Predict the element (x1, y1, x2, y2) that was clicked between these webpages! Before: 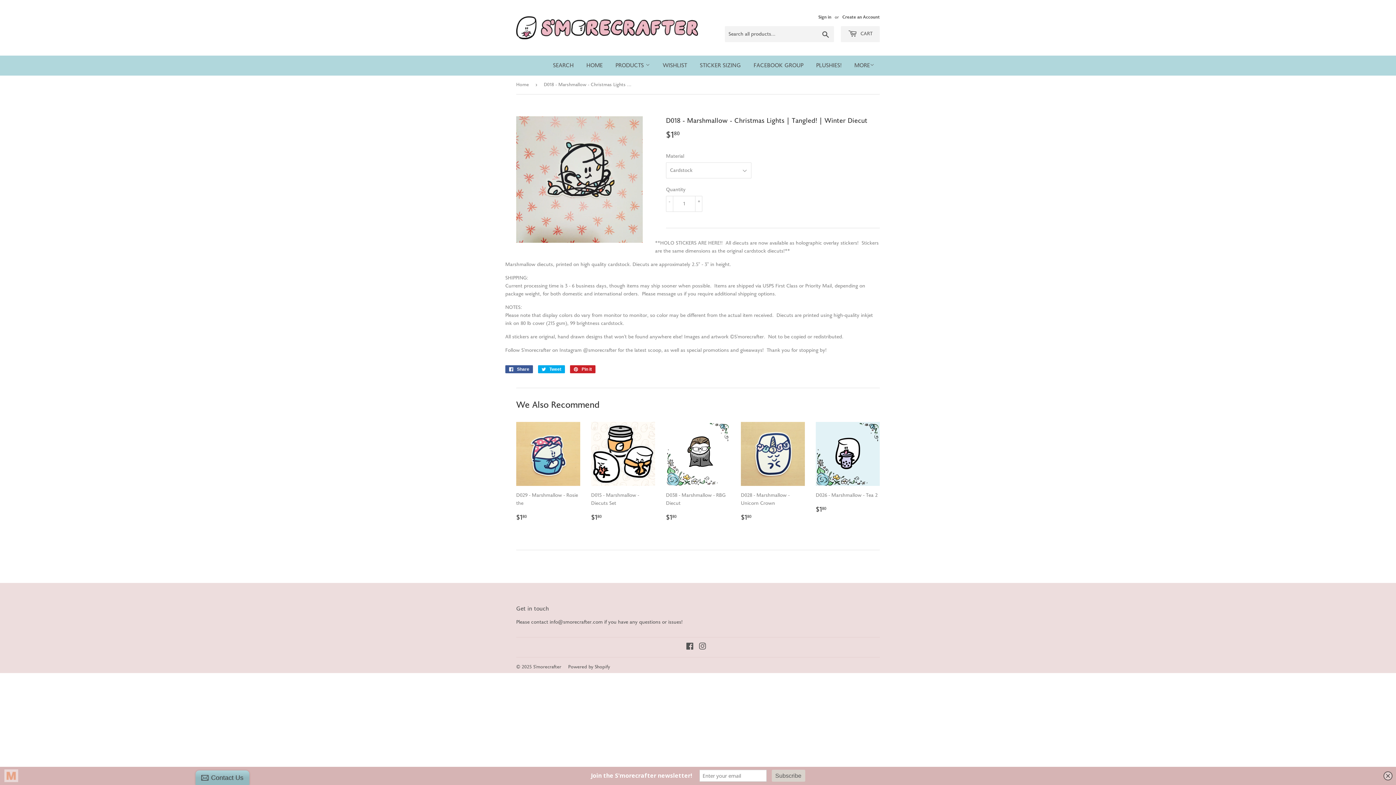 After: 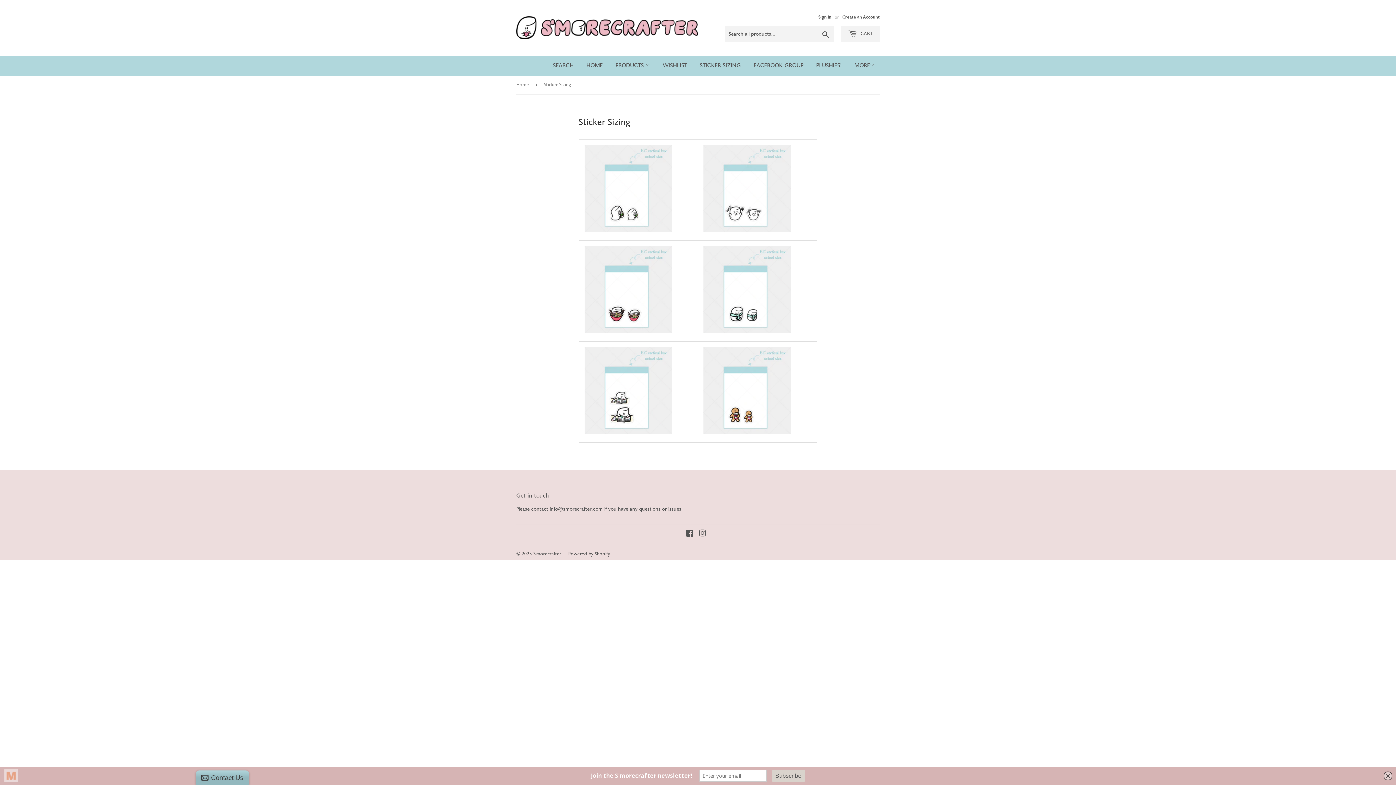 Action: bbox: (694, 55, 746, 75) label: STICKER SIZING